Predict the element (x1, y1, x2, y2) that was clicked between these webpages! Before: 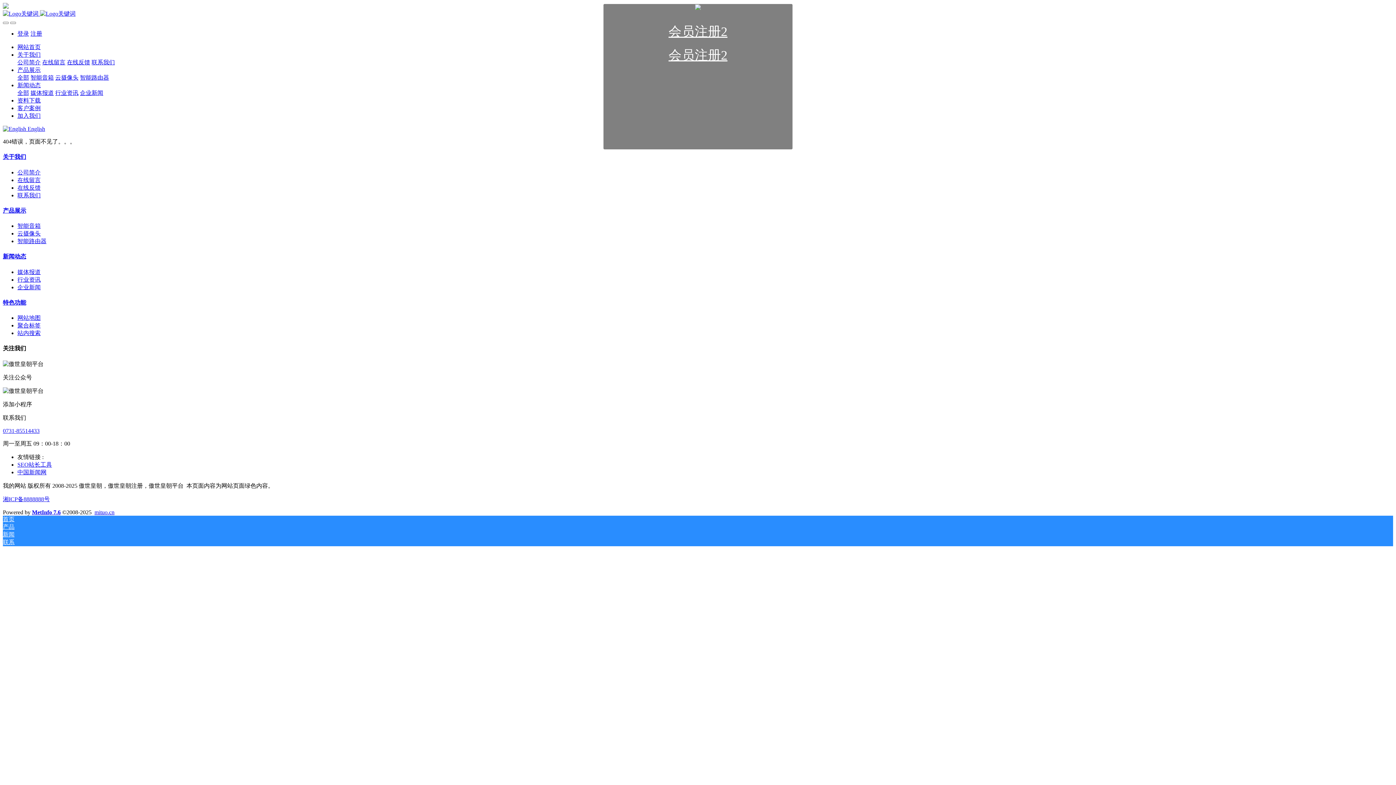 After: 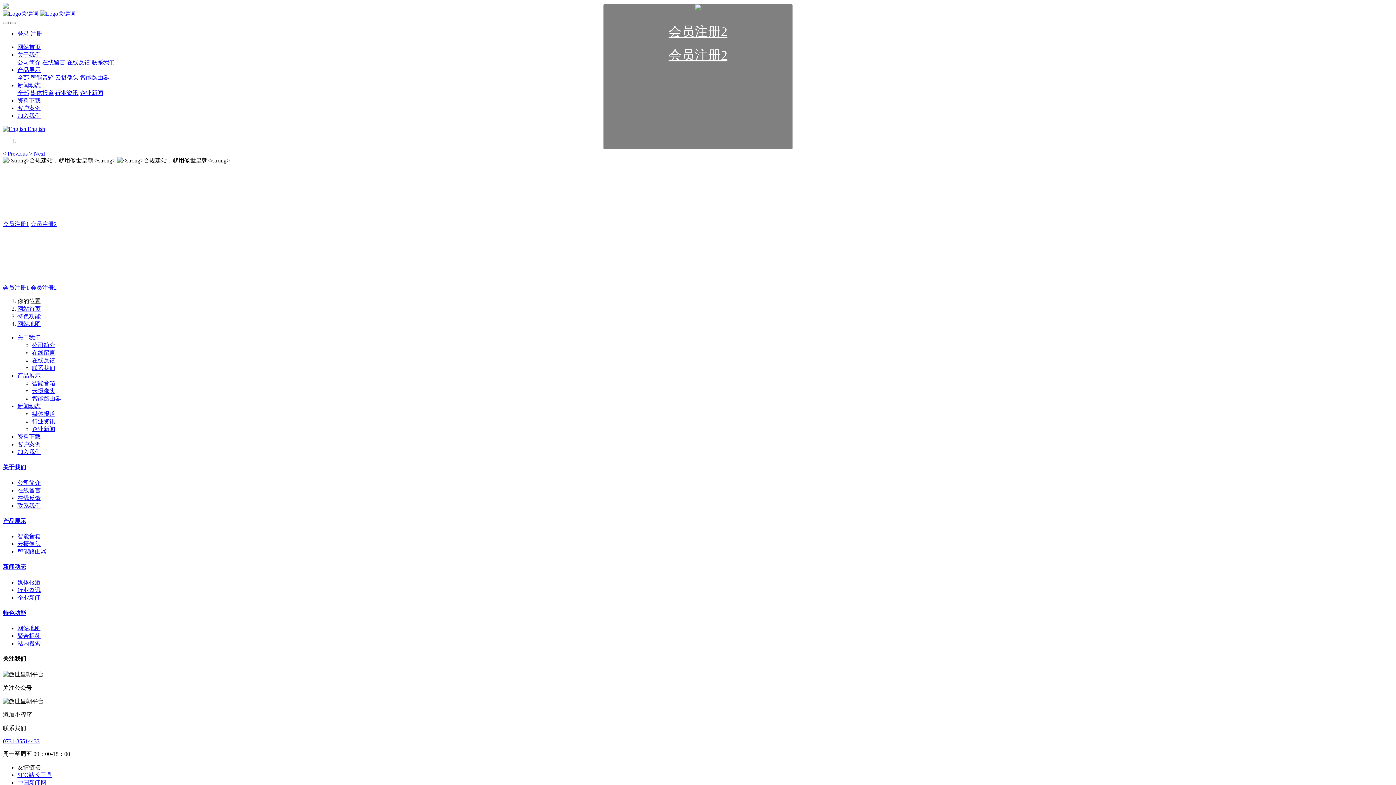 Action: label: 网站地图 bbox: (17, 314, 40, 321)